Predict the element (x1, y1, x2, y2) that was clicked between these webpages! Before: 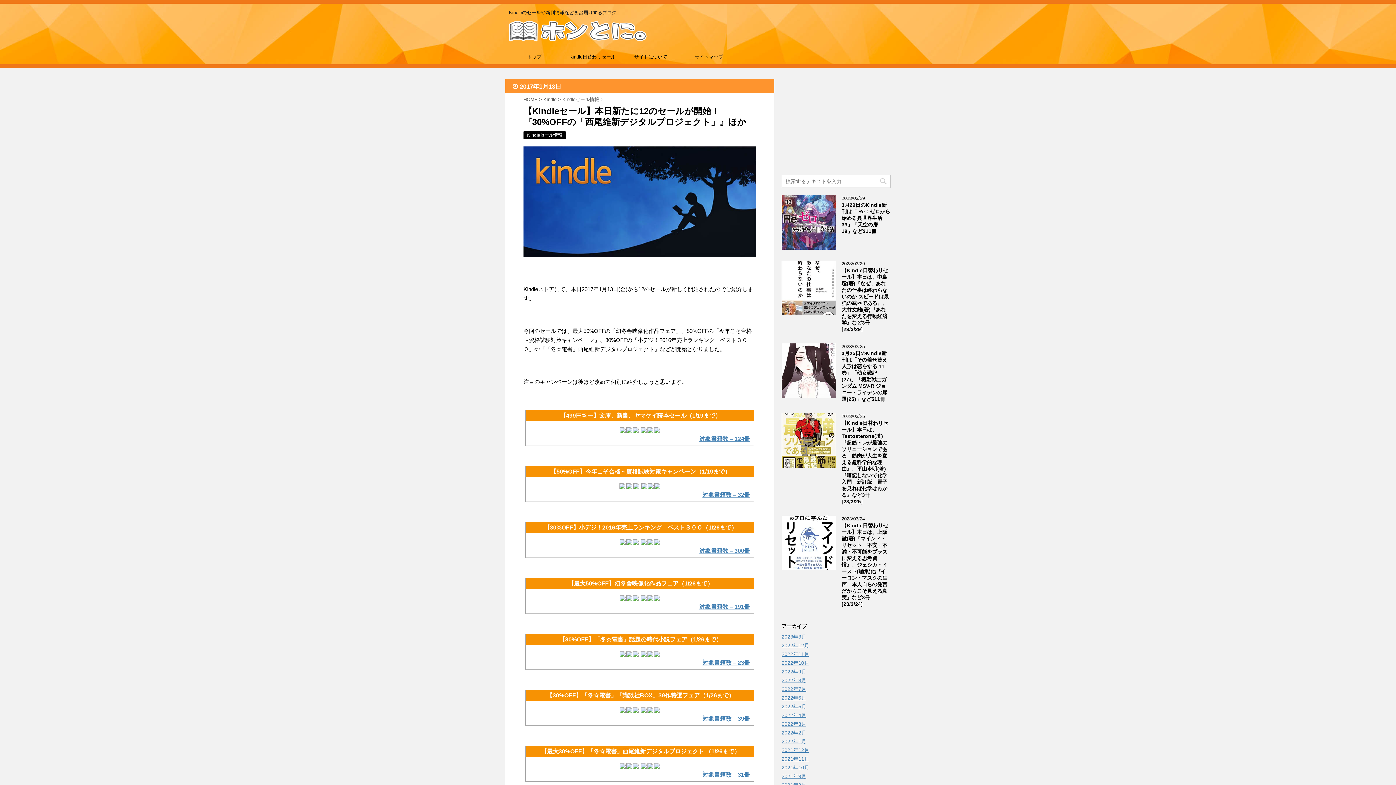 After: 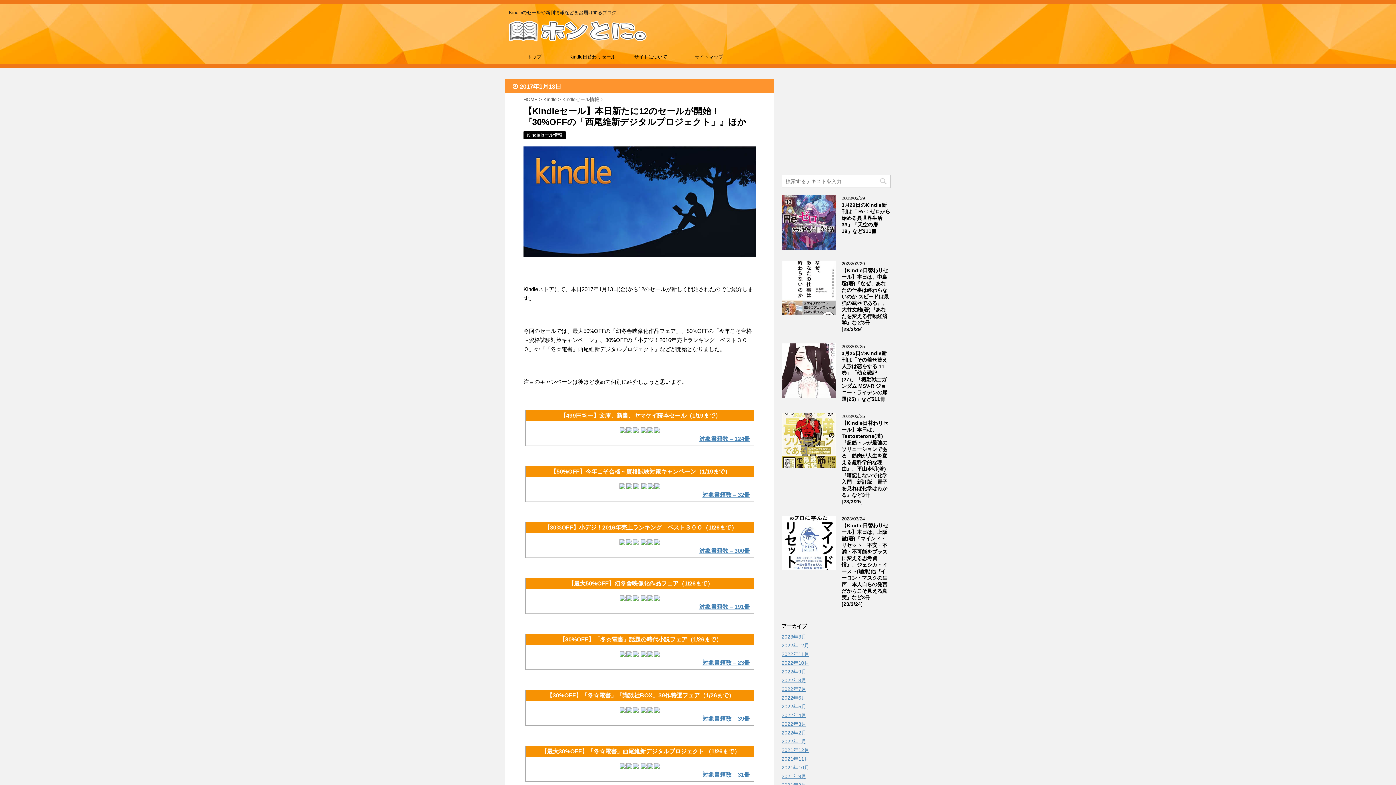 Action: bbox: (632, 538, 638, 545)